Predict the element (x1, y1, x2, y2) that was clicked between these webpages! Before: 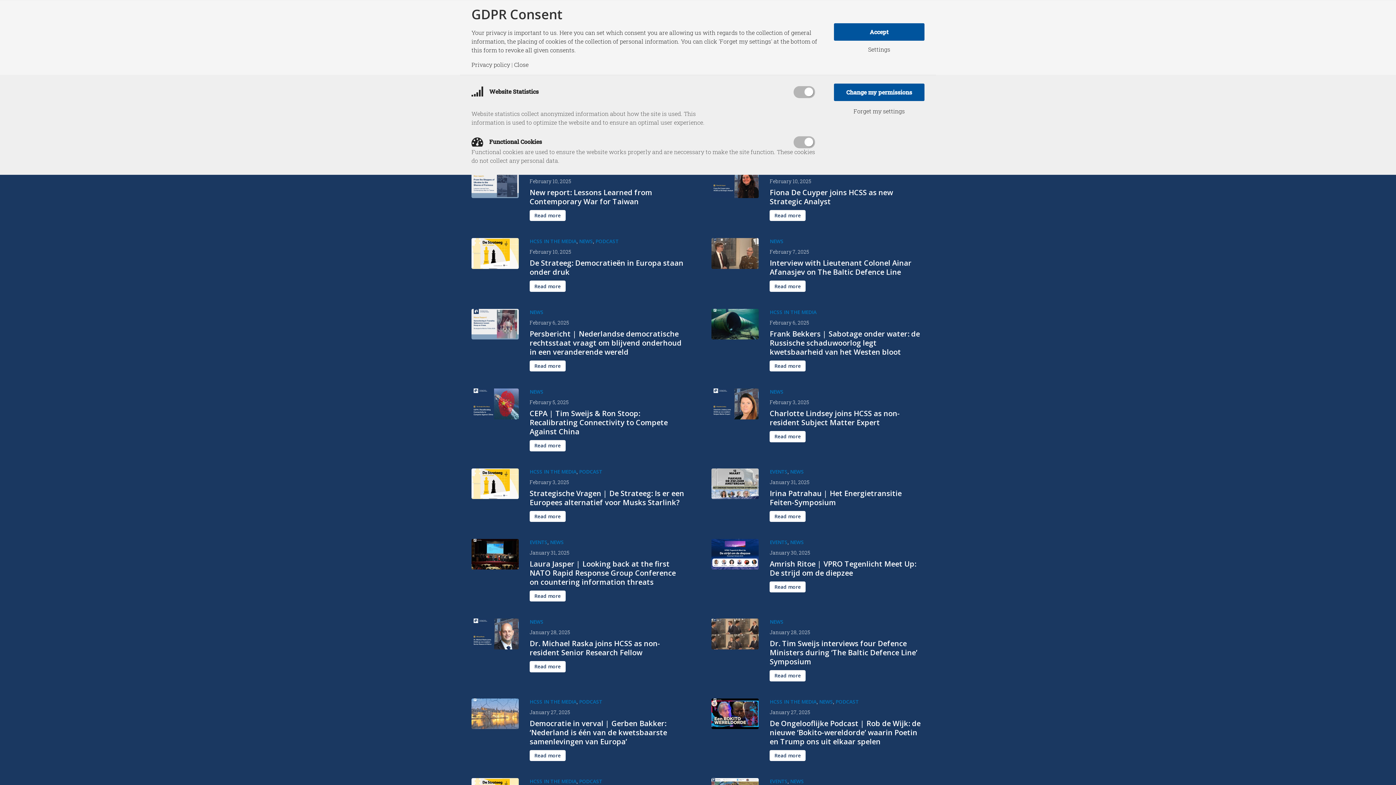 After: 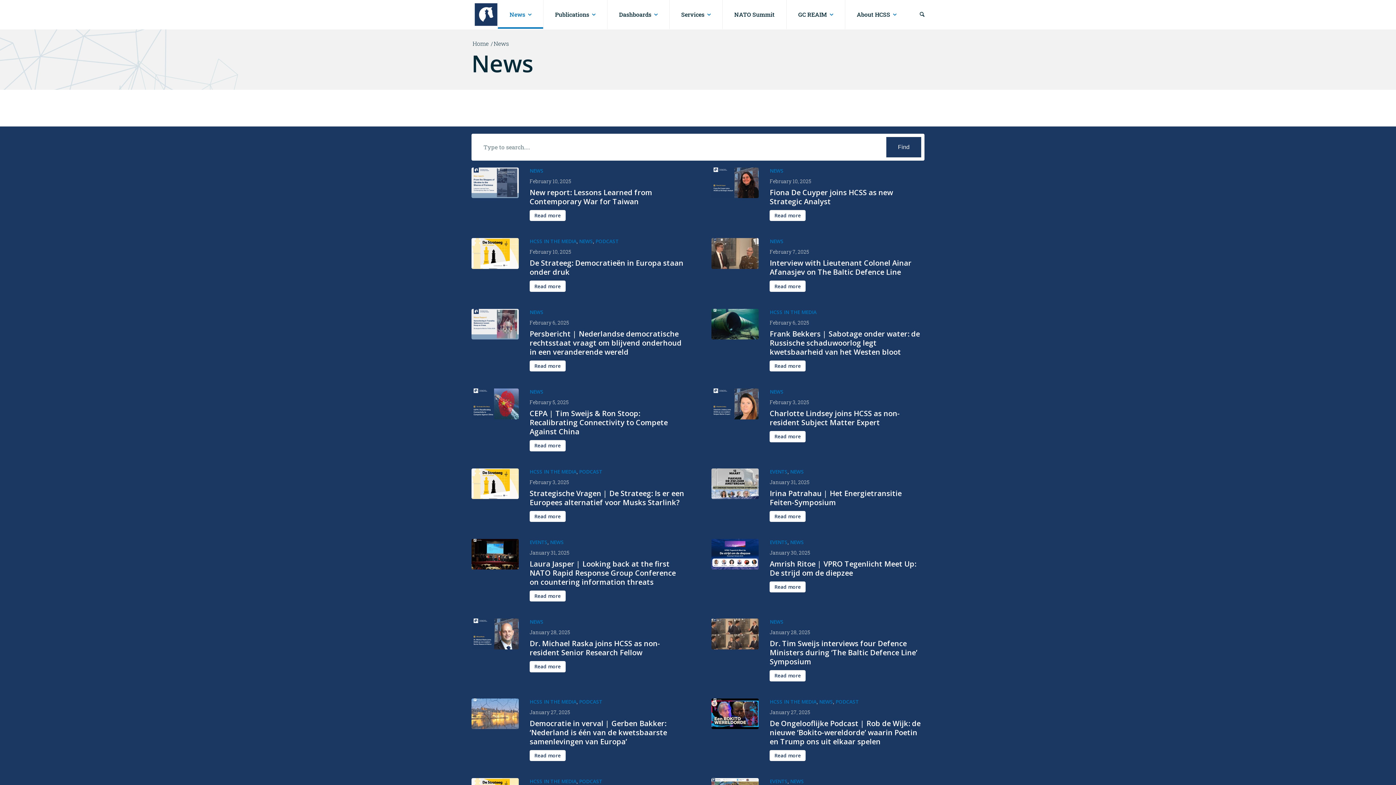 Action: bbox: (514, 61, 528, 67) label: Close